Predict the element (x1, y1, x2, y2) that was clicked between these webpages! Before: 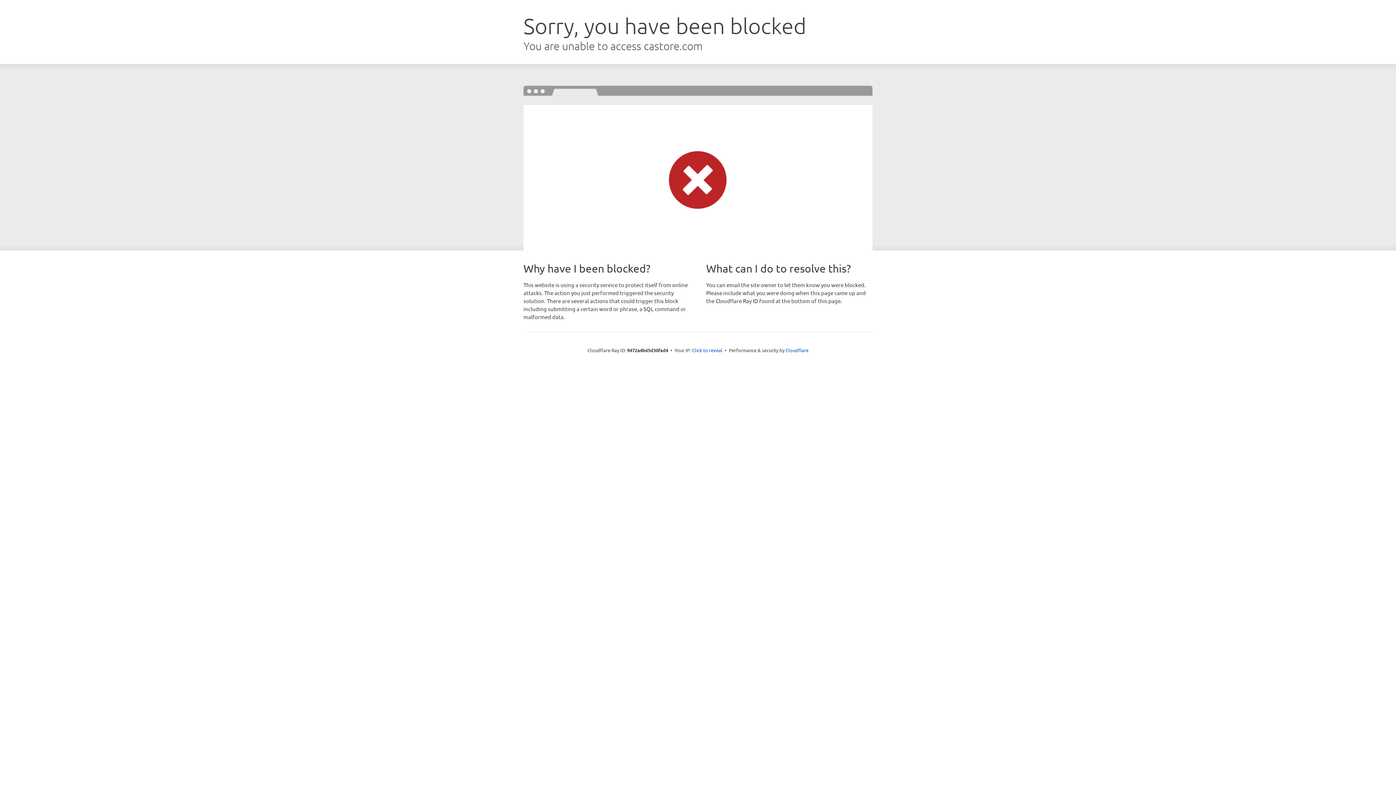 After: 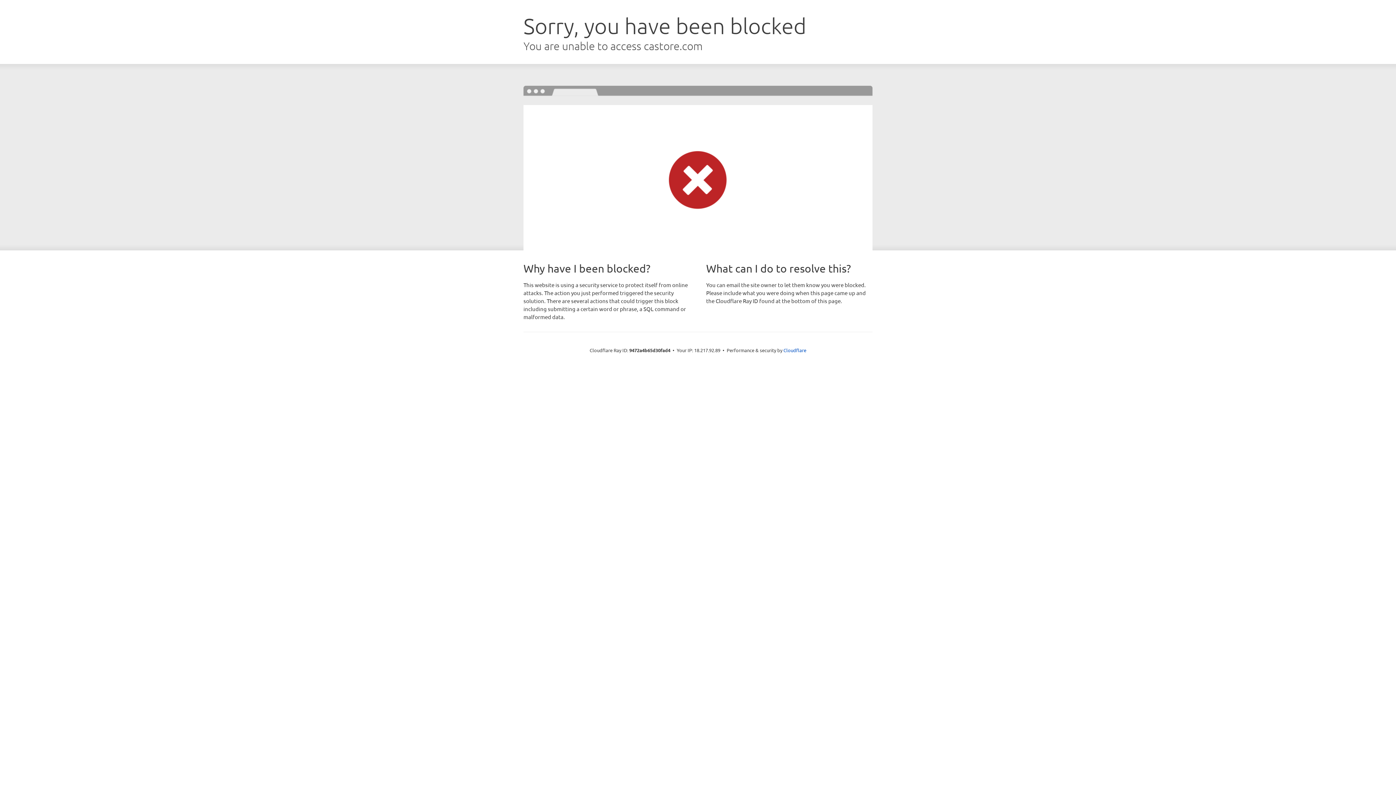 Action: label: Click to reveal bbox: (692, 346, 722, 353)